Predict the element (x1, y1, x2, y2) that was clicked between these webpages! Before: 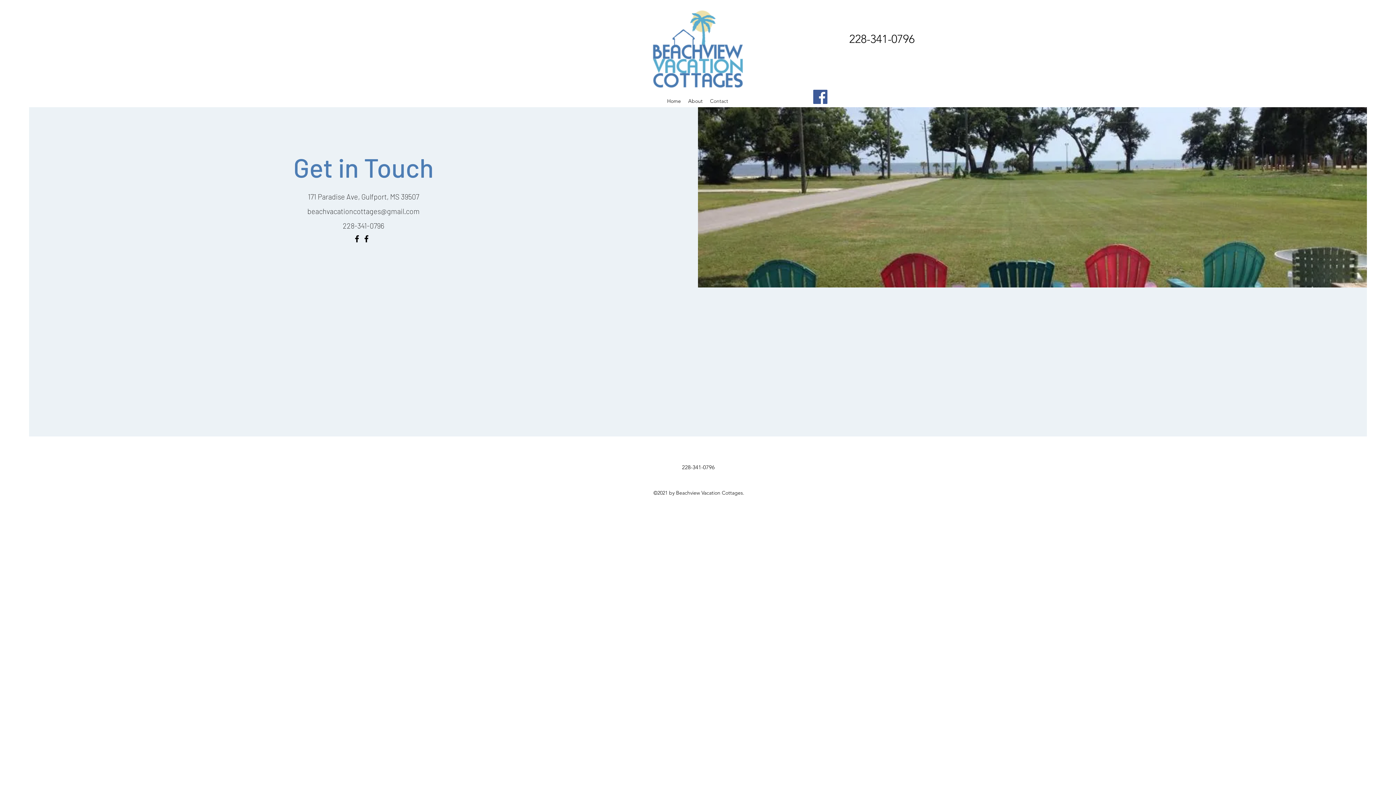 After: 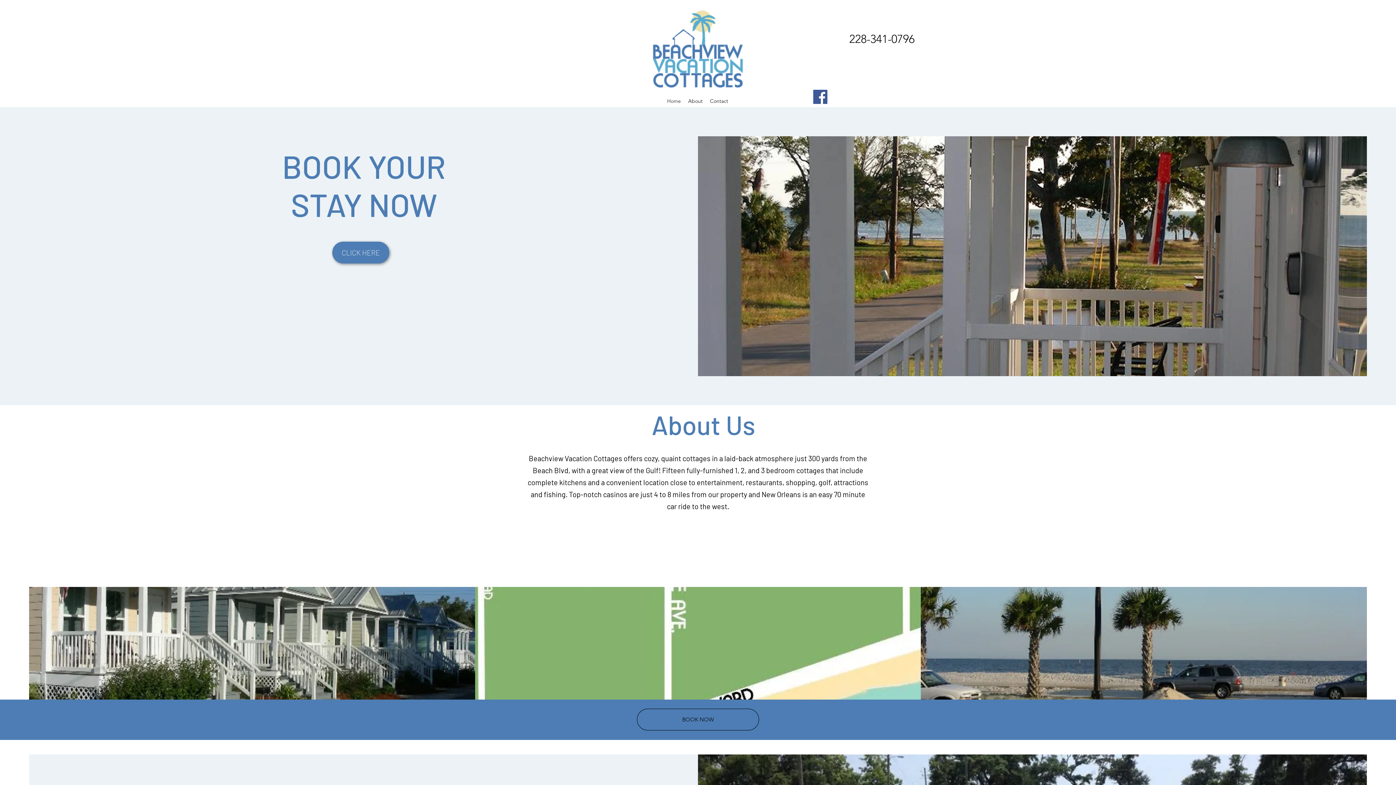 Action: label: Home bbox: (663, 95, 684, 106)